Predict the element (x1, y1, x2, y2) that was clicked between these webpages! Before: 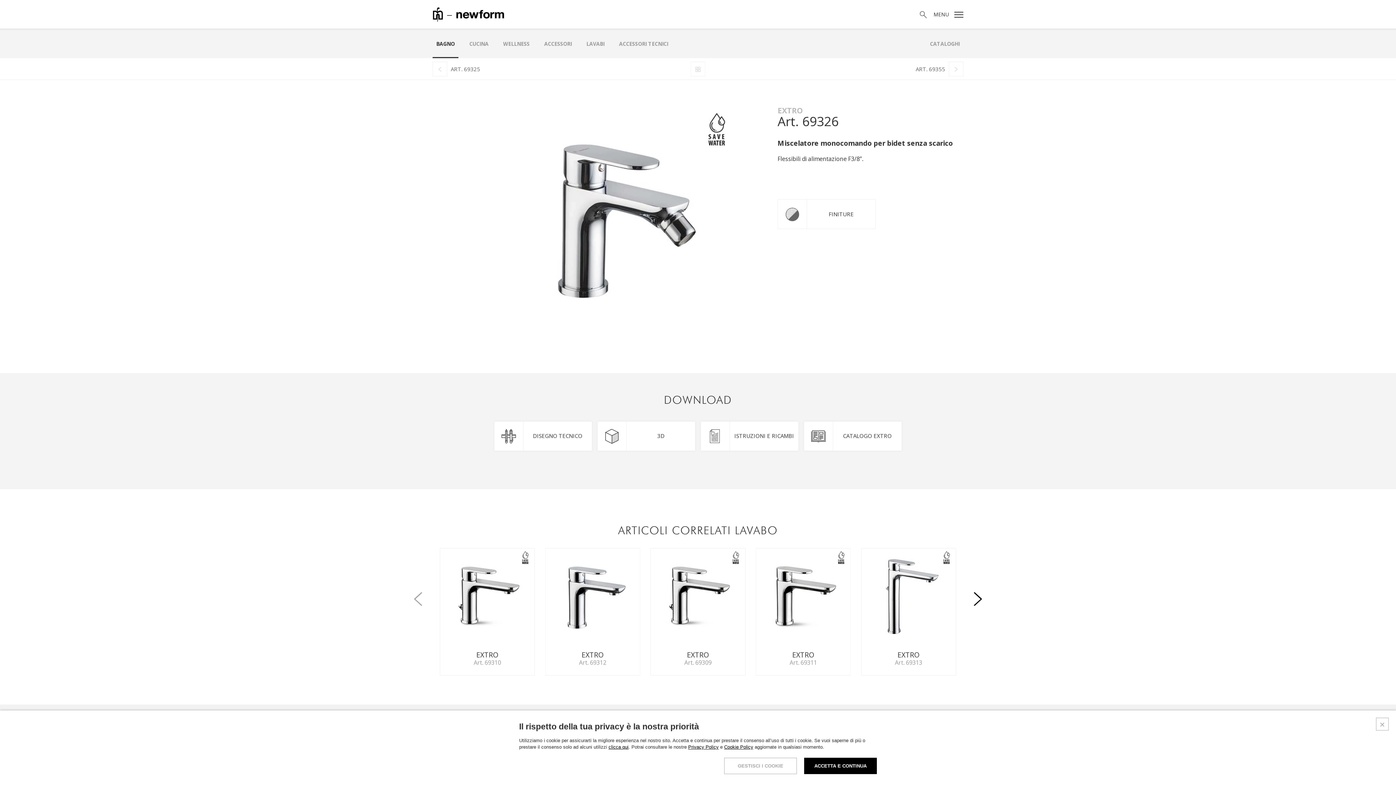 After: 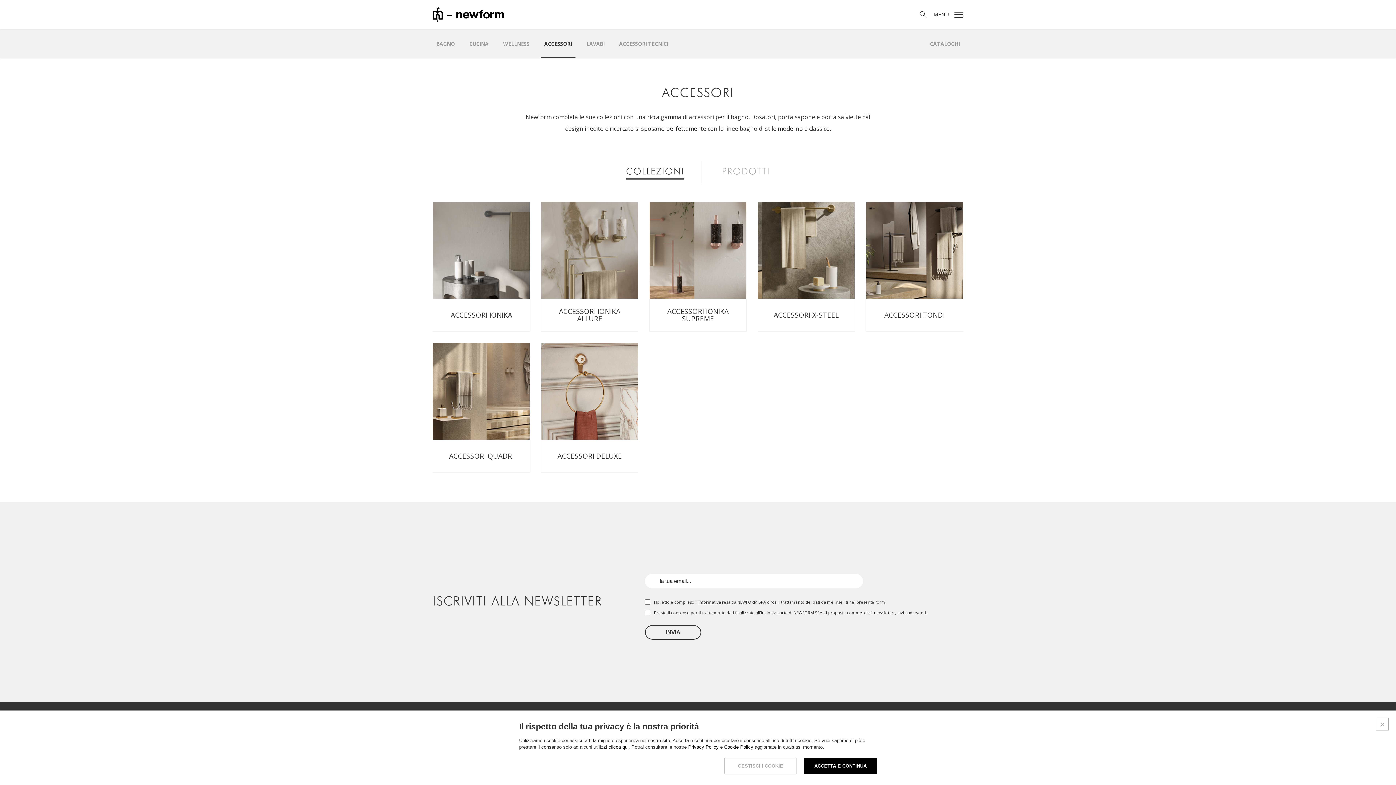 Action: bbox: (540, 29, 575, 58) label: ACCESSORI